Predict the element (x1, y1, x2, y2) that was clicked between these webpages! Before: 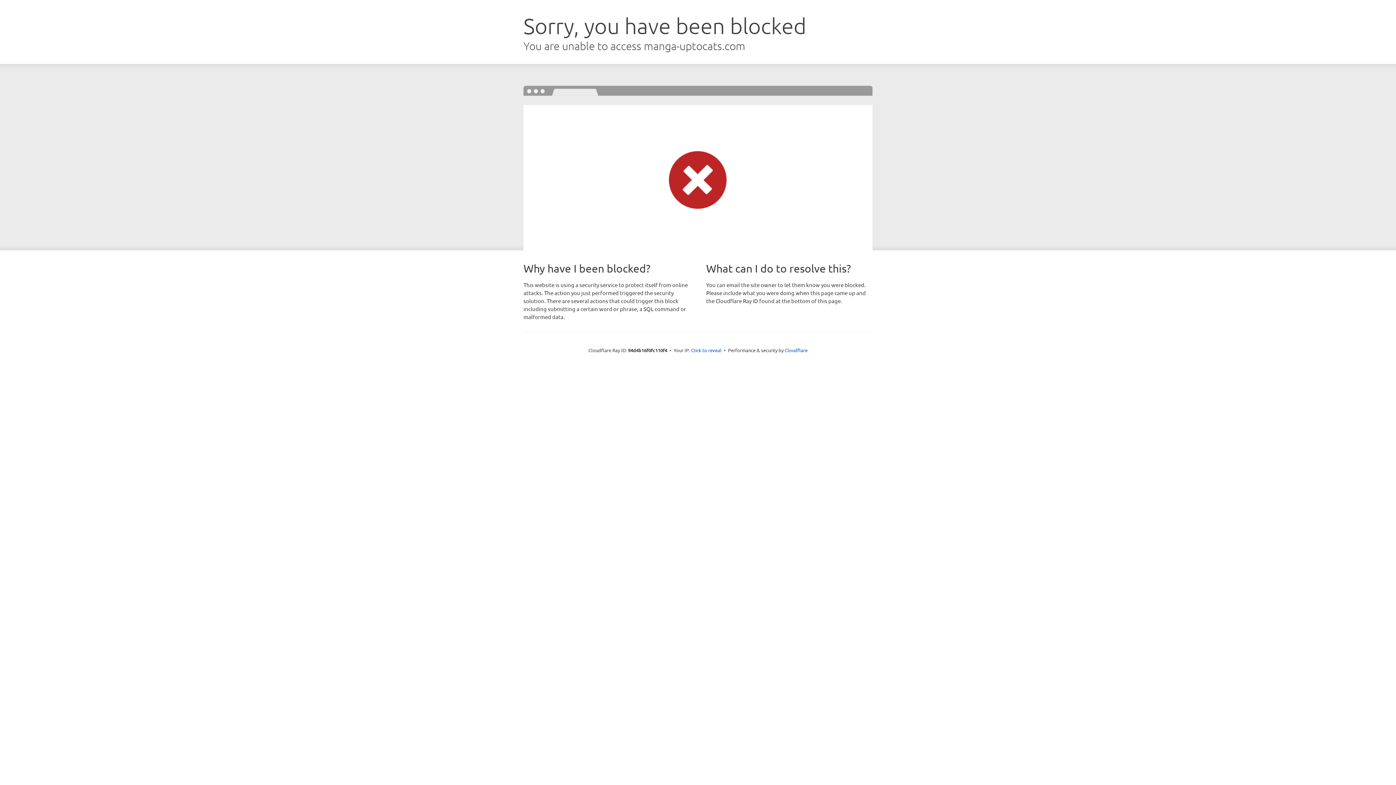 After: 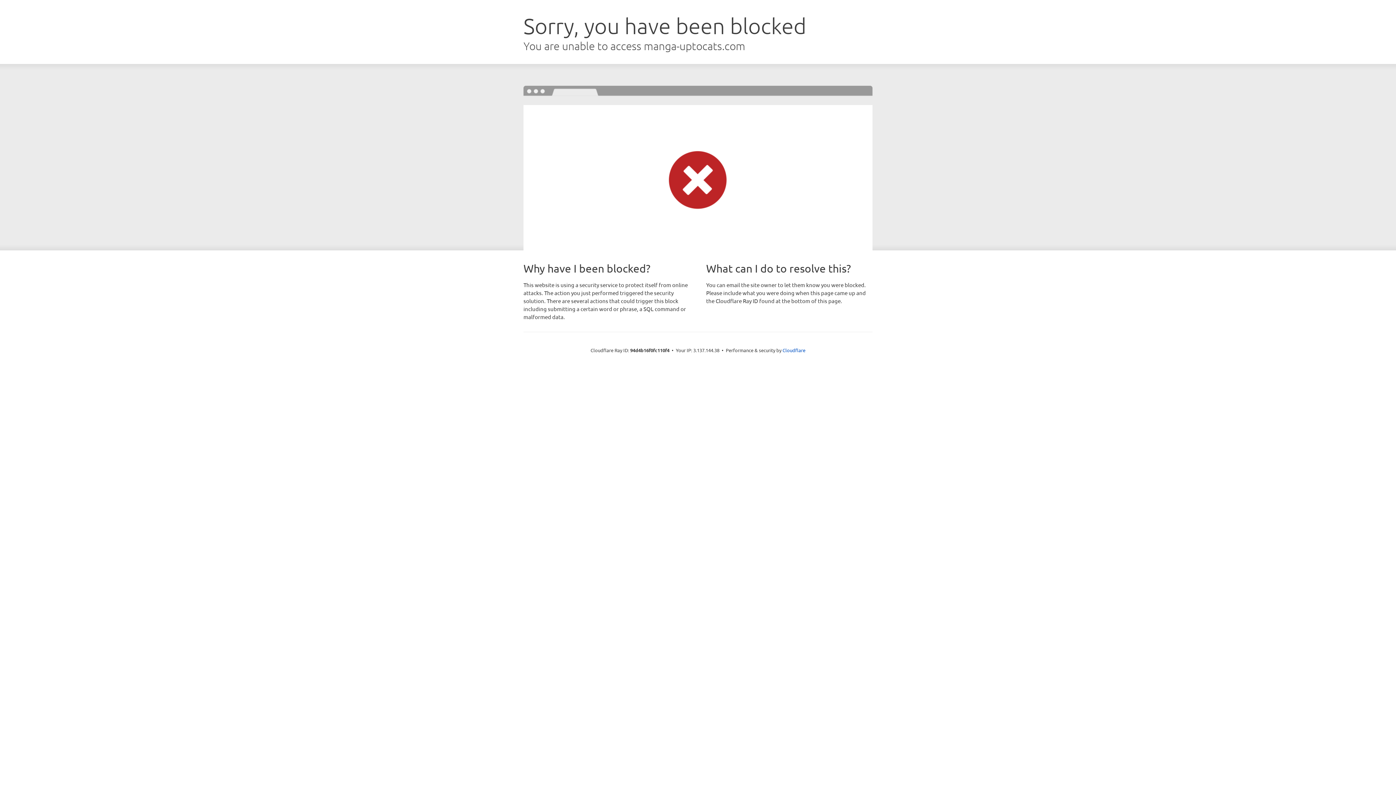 Action: label: Click to reveal bbox: (691, 346, 721, 353)